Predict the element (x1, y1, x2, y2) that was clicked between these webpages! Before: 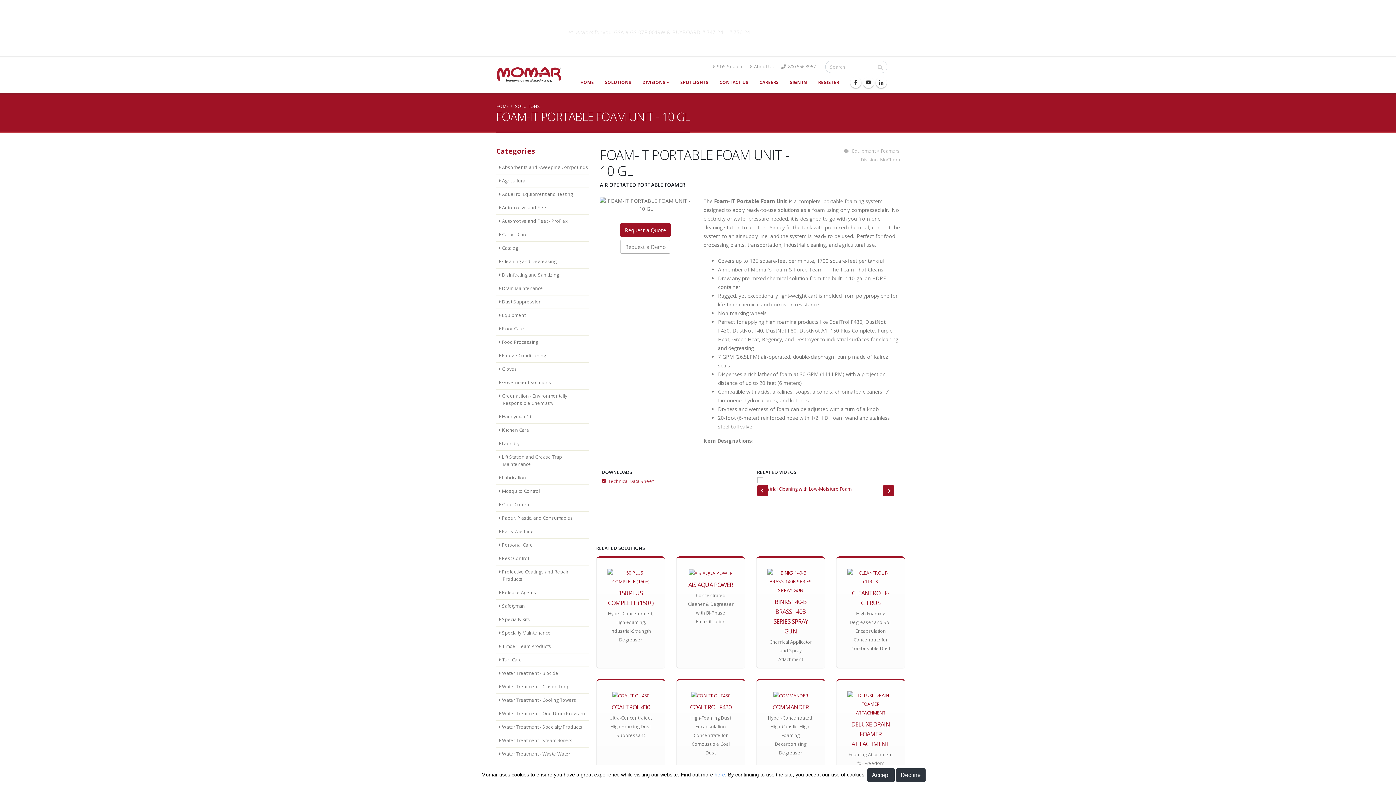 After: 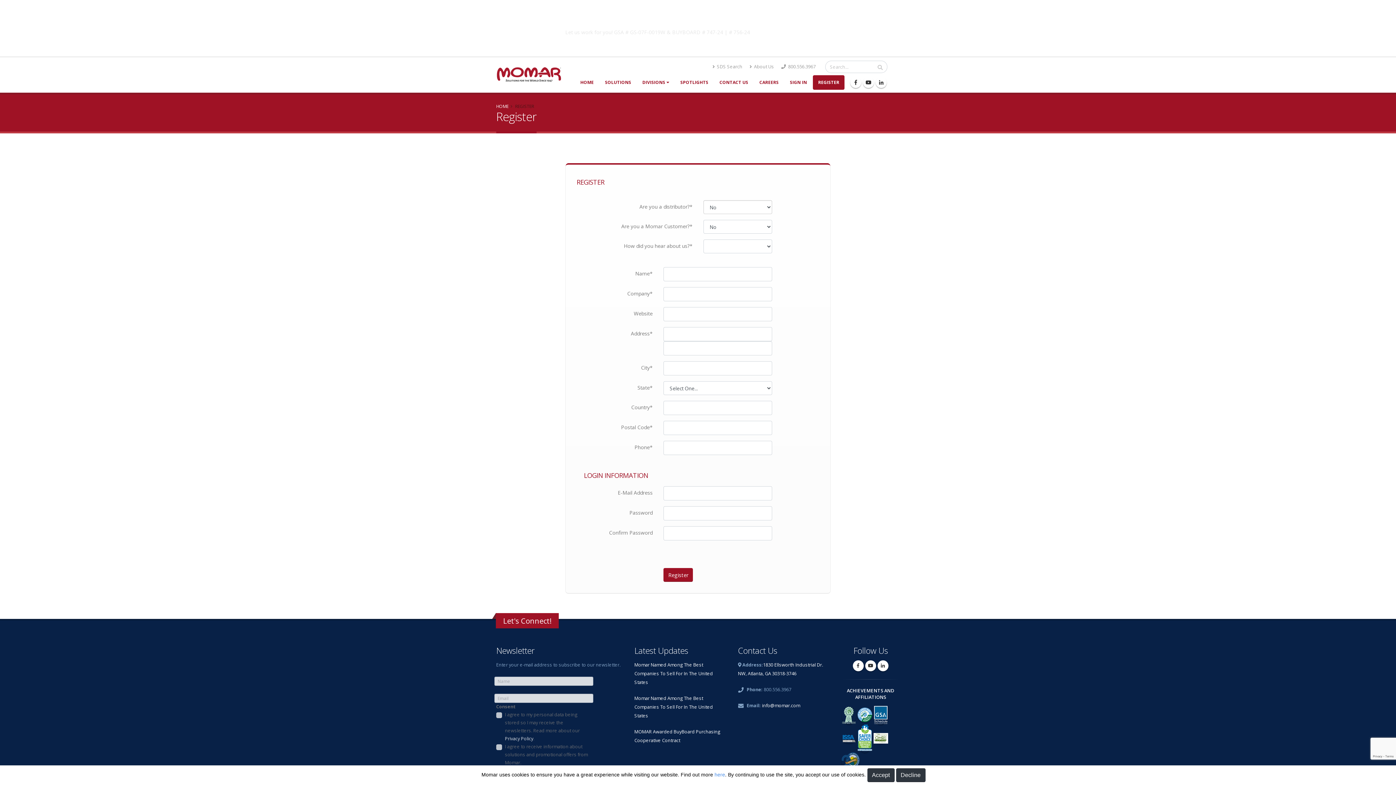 Action: label: REGISTER bbox: (813, 75, 844, 89)